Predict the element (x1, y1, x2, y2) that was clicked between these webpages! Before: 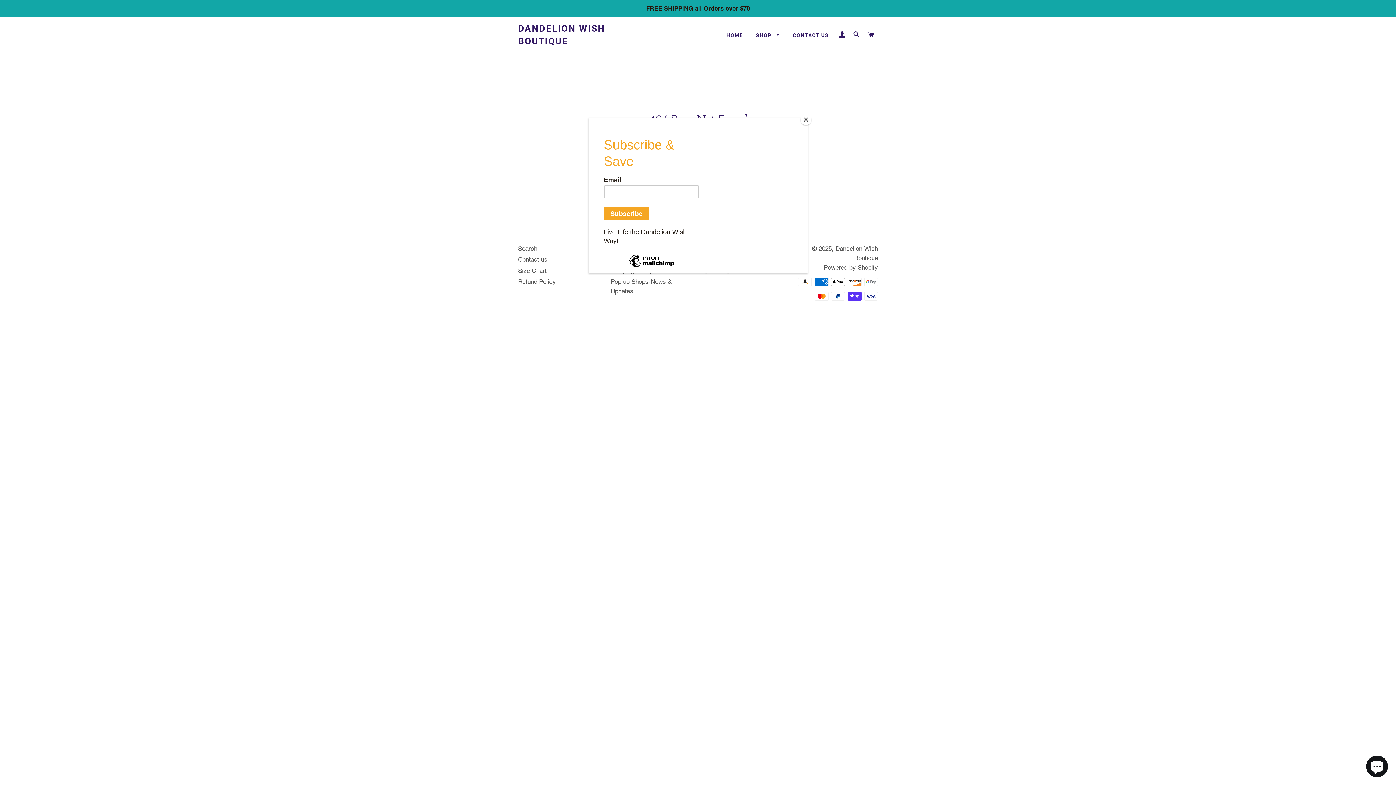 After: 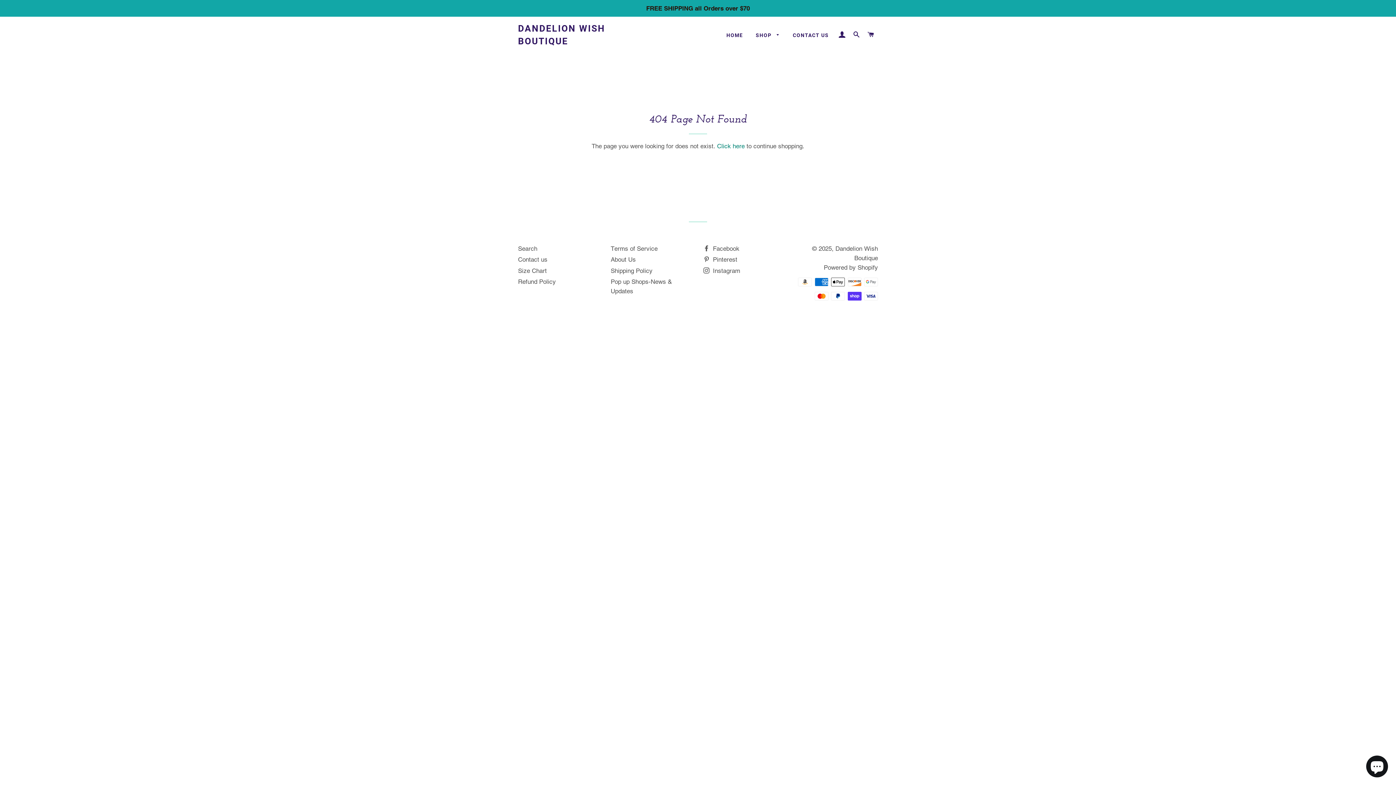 Action: bbox: (800, 114, 811, 125) label: Close